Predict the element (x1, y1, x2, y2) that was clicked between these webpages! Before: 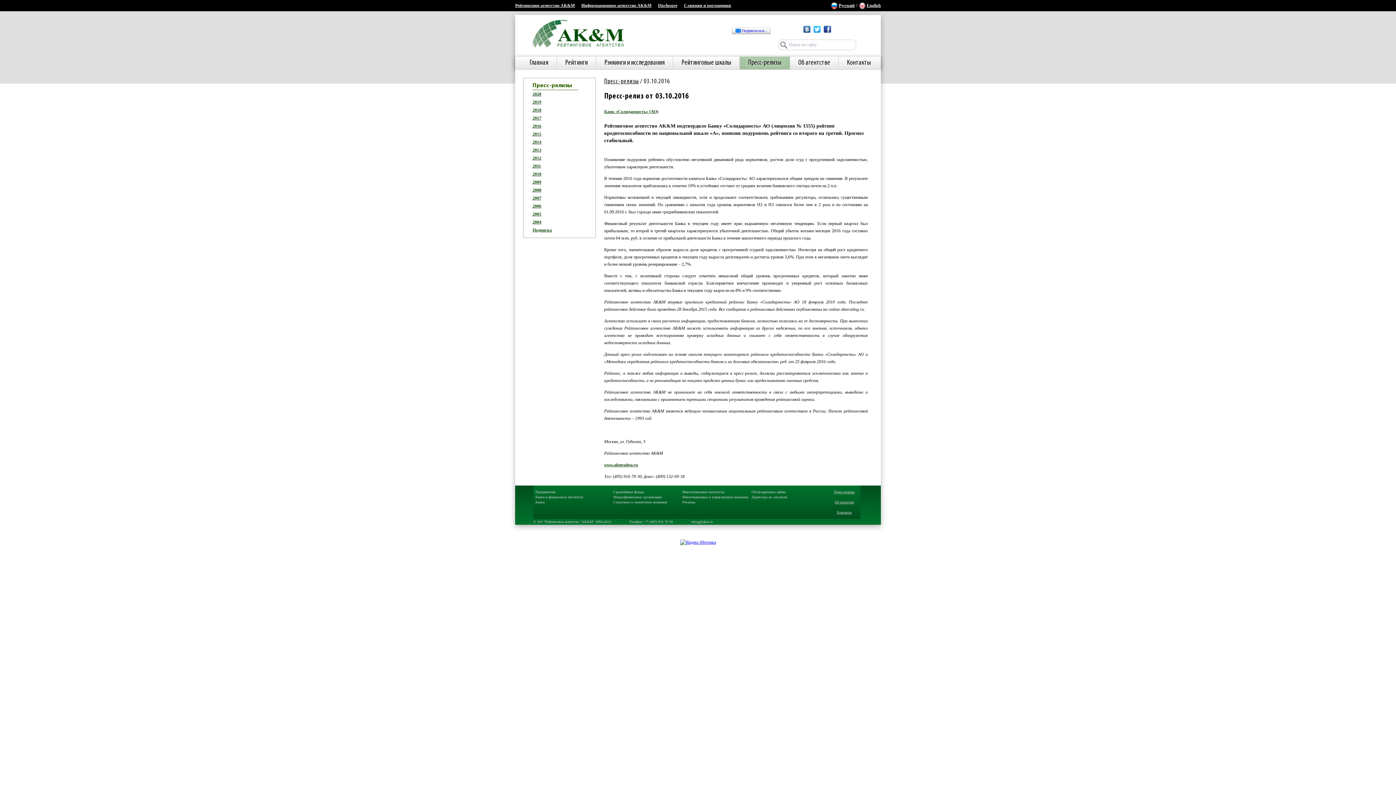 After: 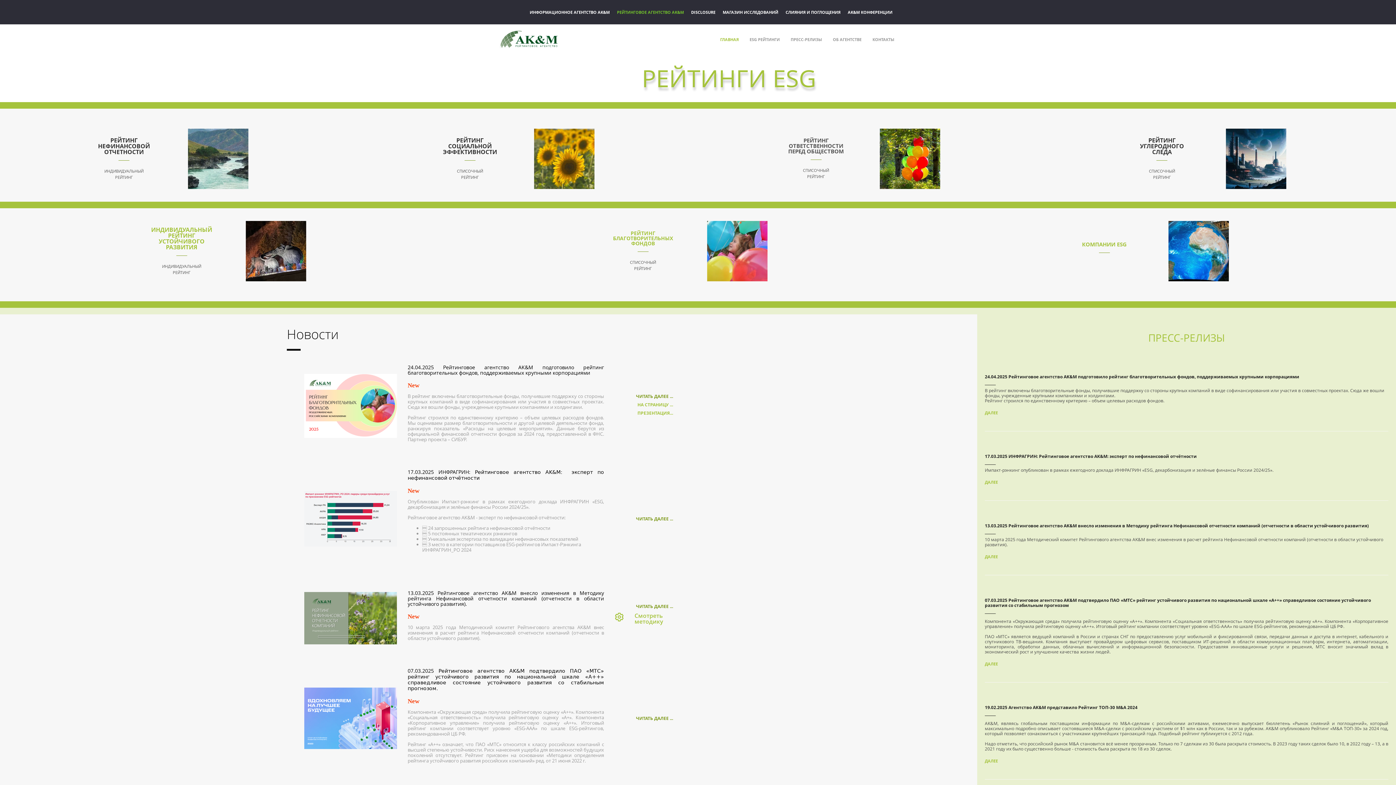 Action: bbox: (604, 462, 638, 467) label: www.akmrating.ru